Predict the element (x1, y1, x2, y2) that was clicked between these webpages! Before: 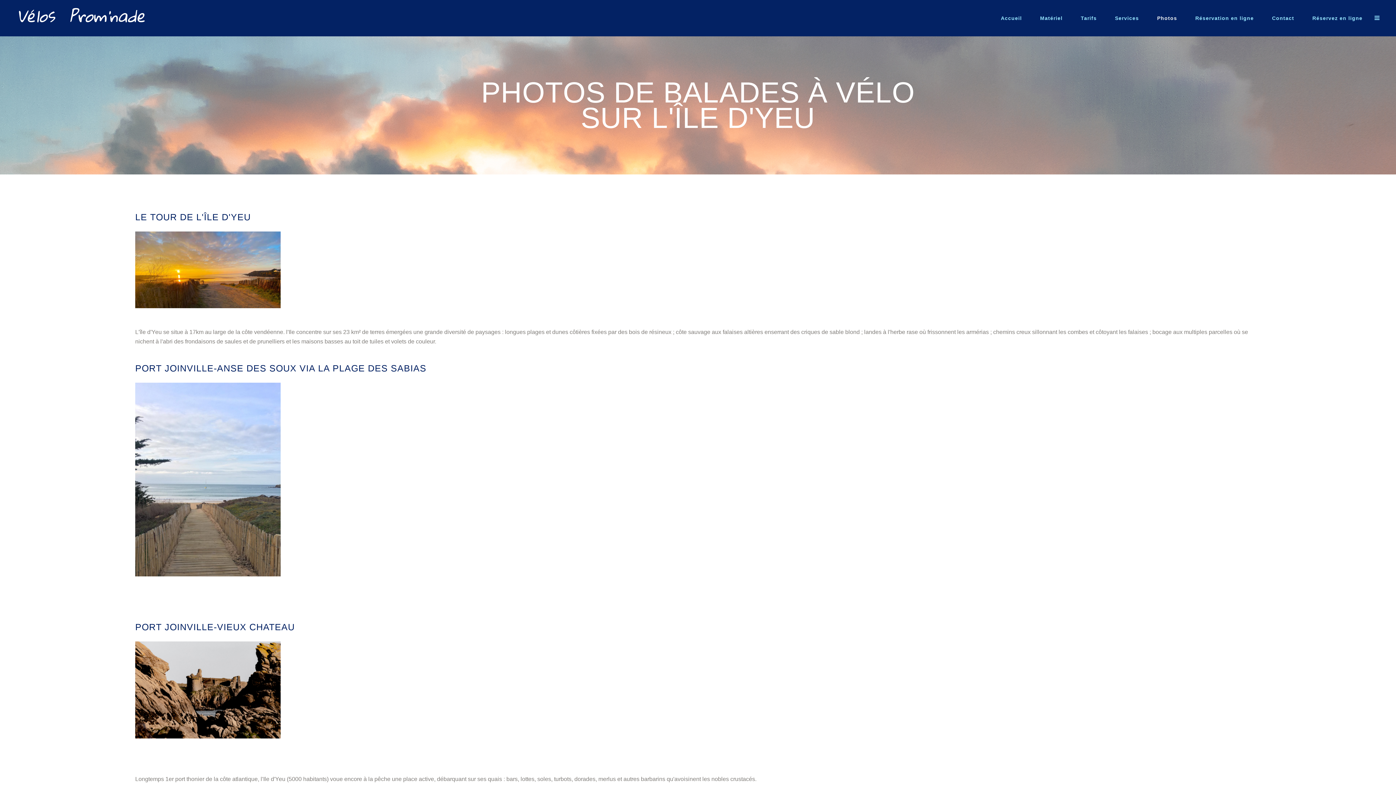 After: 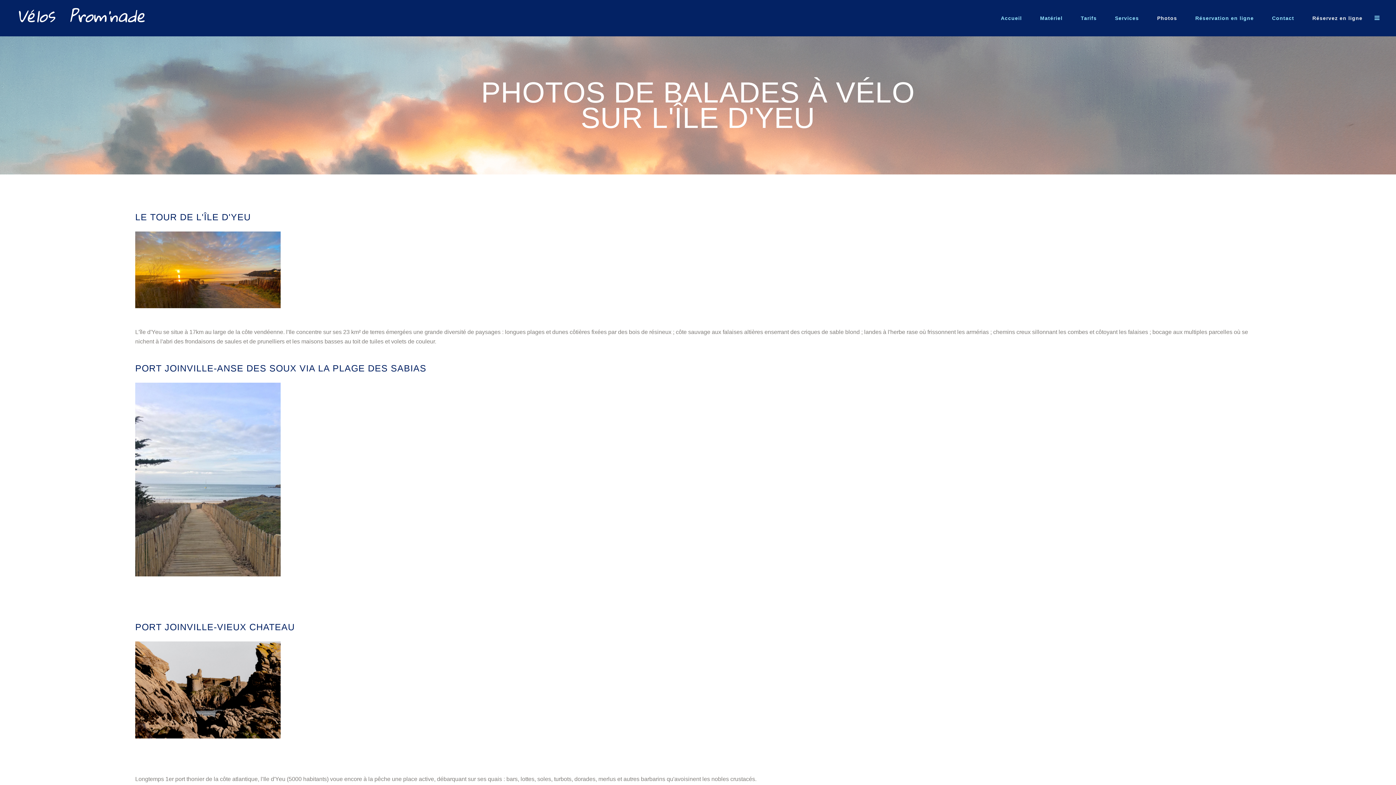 Action: label: Réservez en ligne bbox: (1303, 0, 1372, 36)